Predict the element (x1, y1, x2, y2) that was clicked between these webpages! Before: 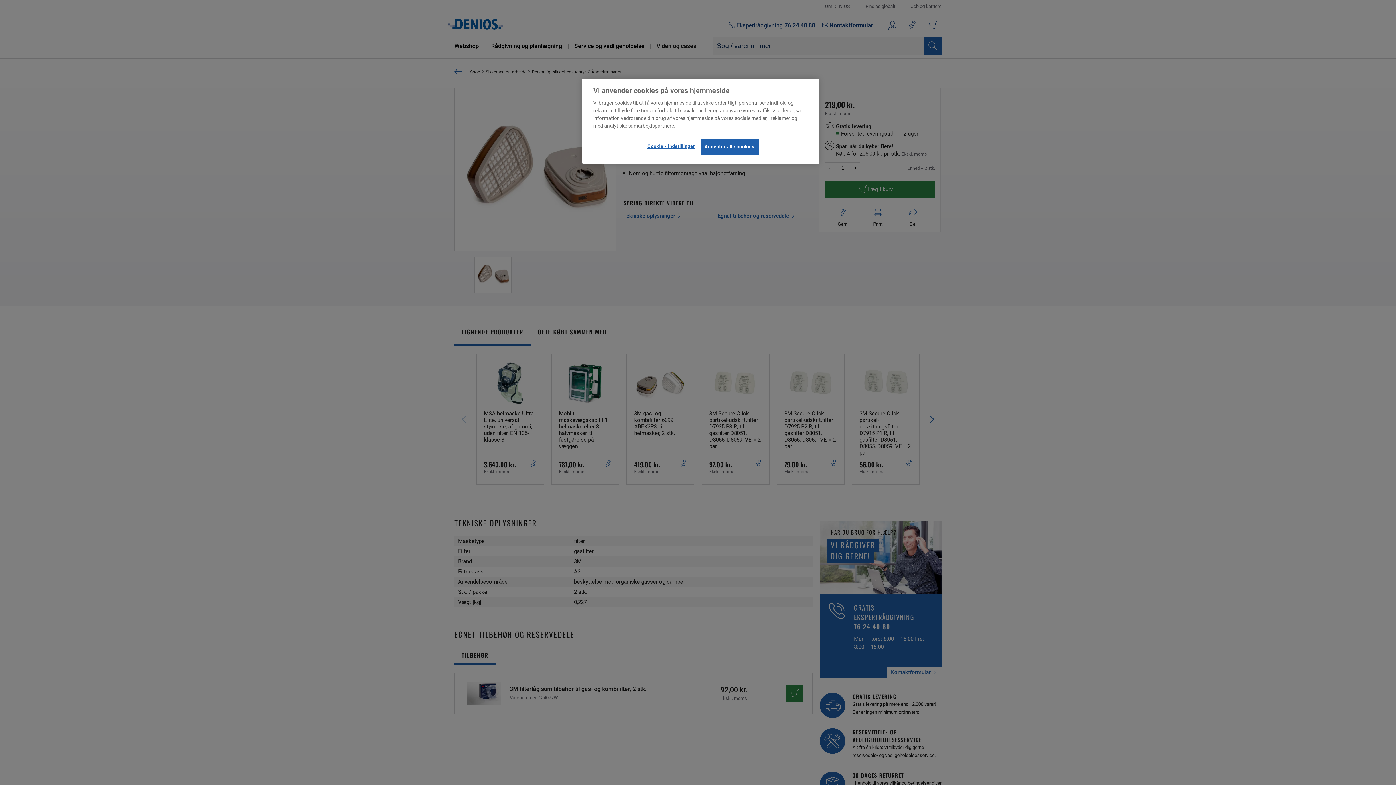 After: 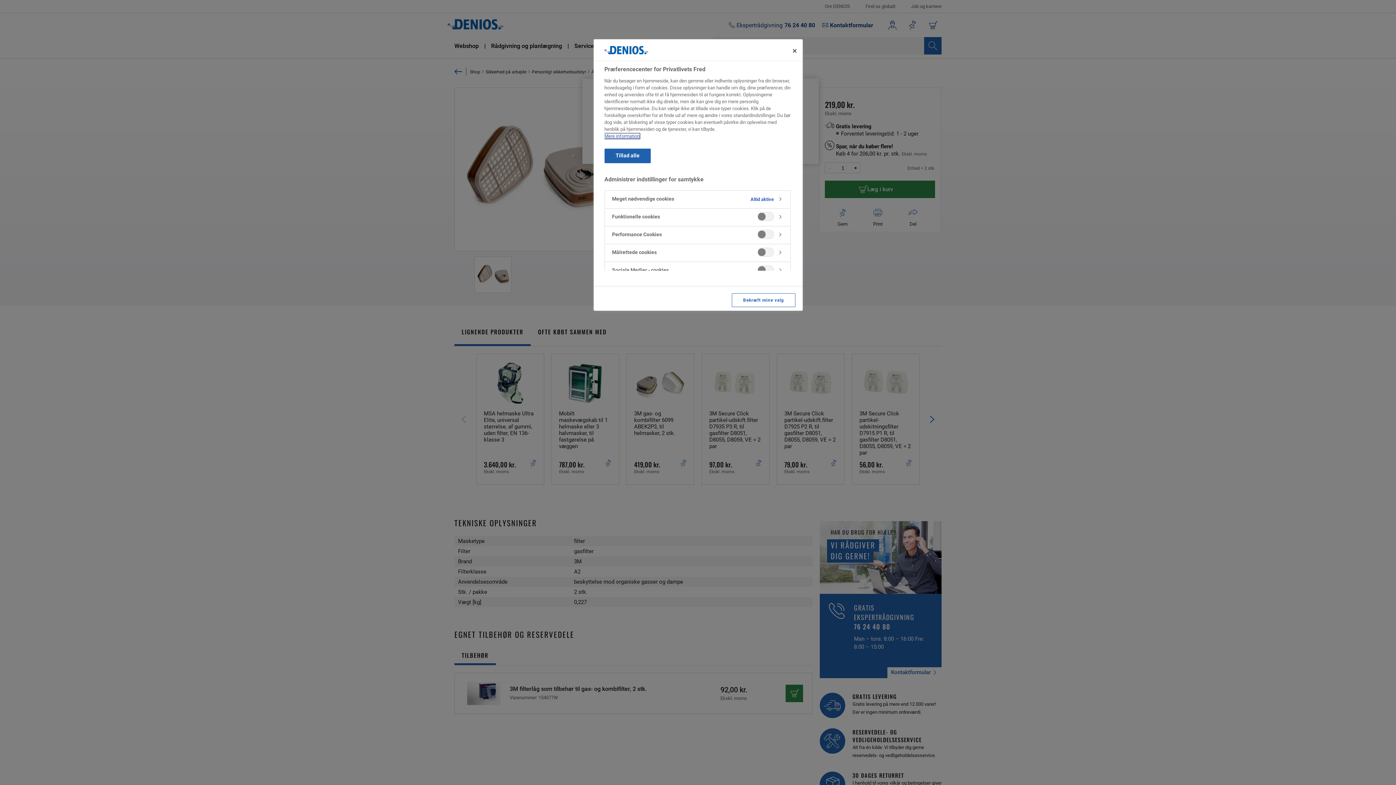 Action: bbox: (646, 138, 695, 154) label: Cookie - indstillinger